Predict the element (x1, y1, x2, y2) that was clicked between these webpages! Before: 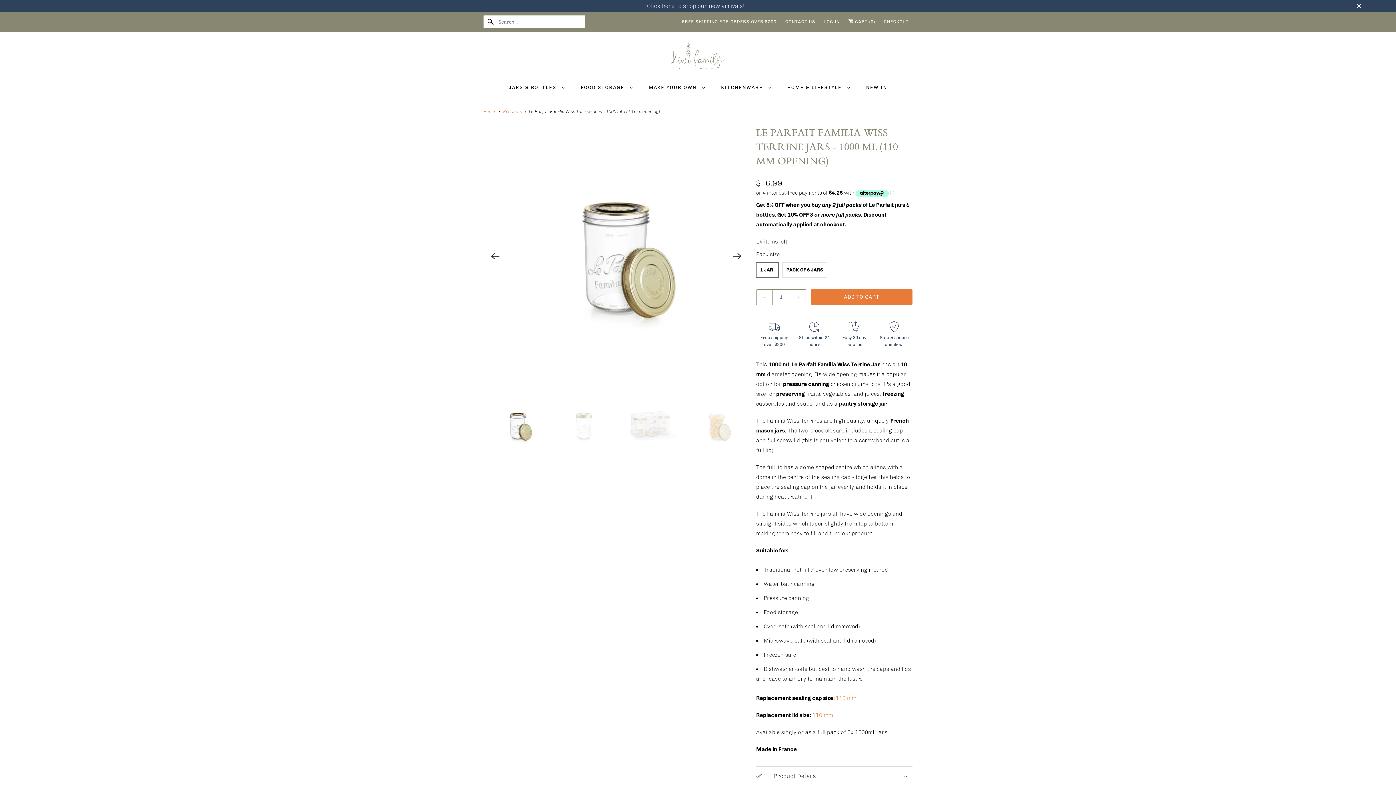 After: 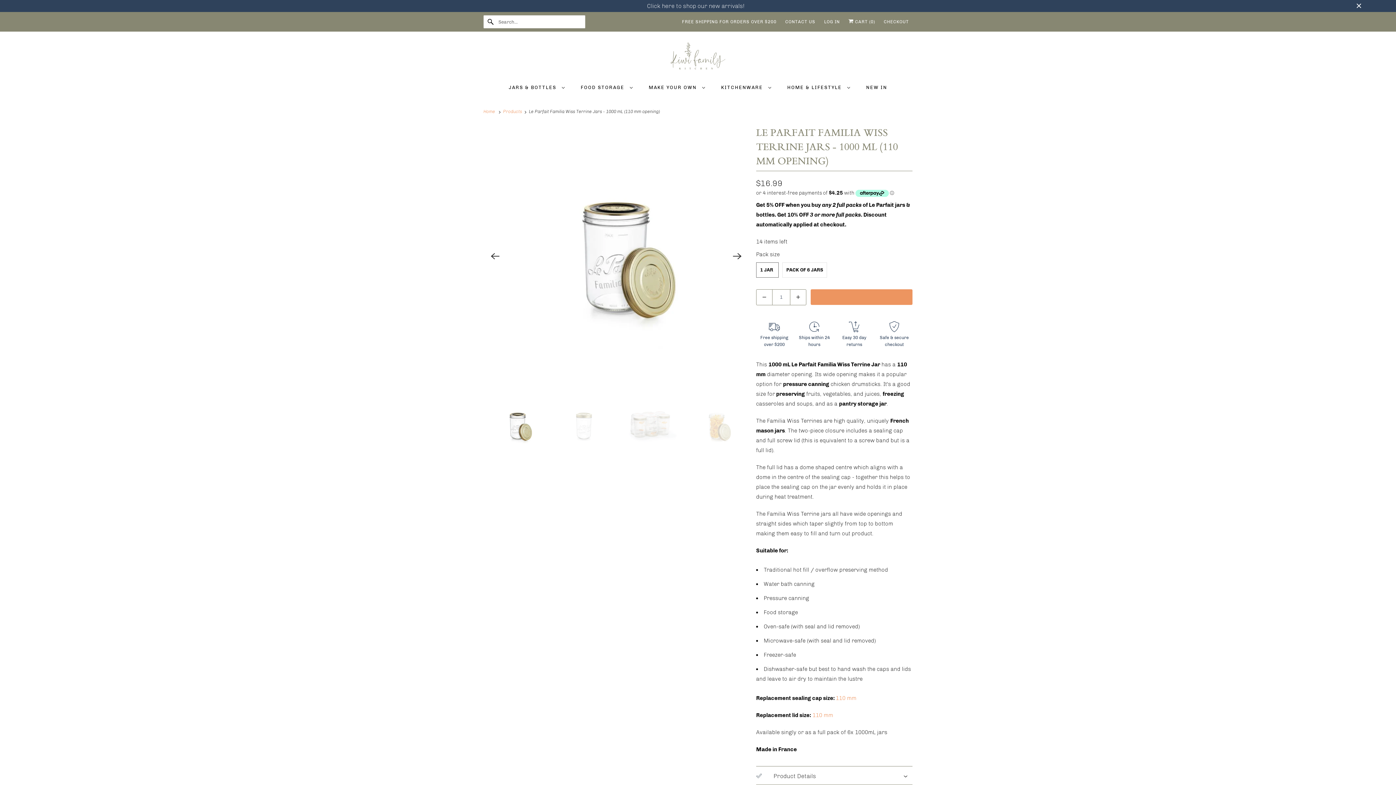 Action: label: ADD TO CART bbox: (810, 289, 912, 304)